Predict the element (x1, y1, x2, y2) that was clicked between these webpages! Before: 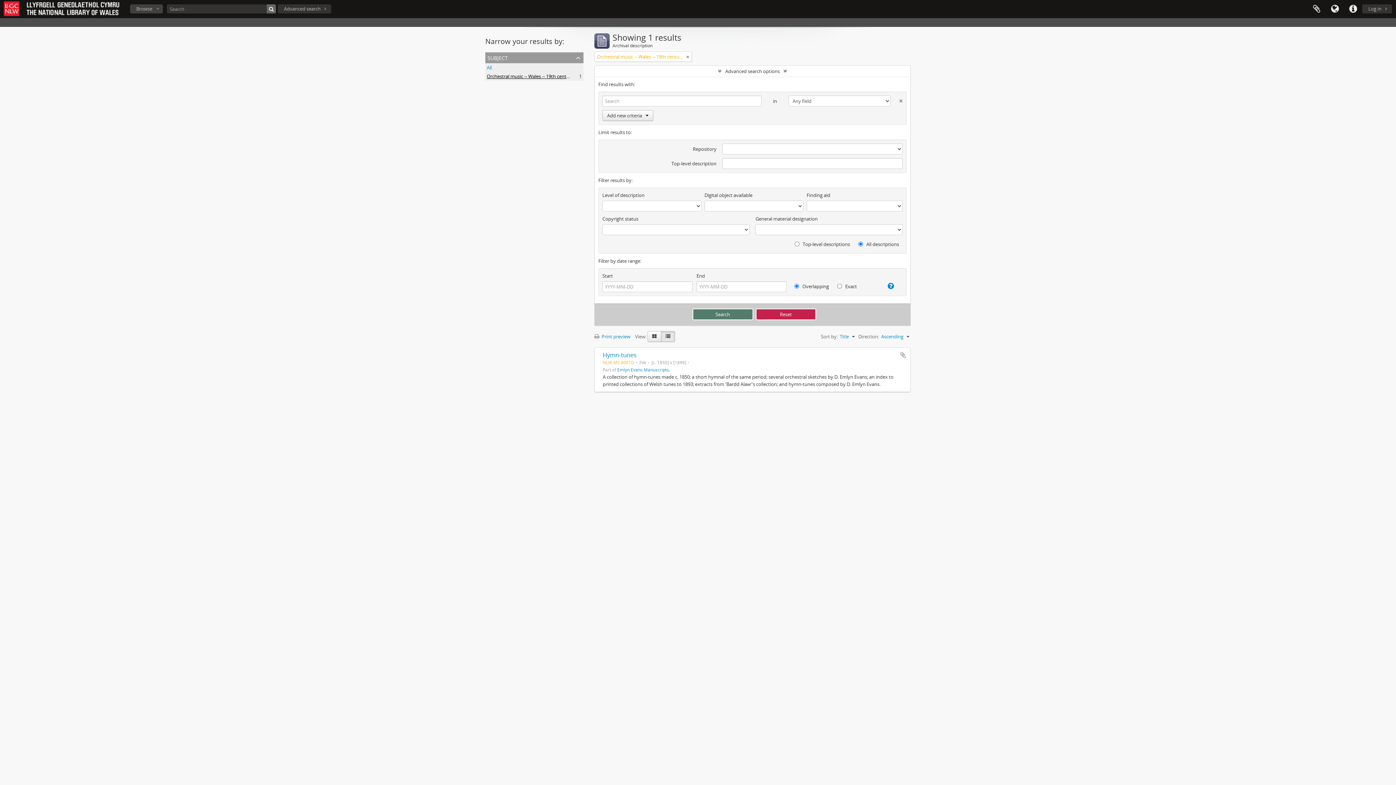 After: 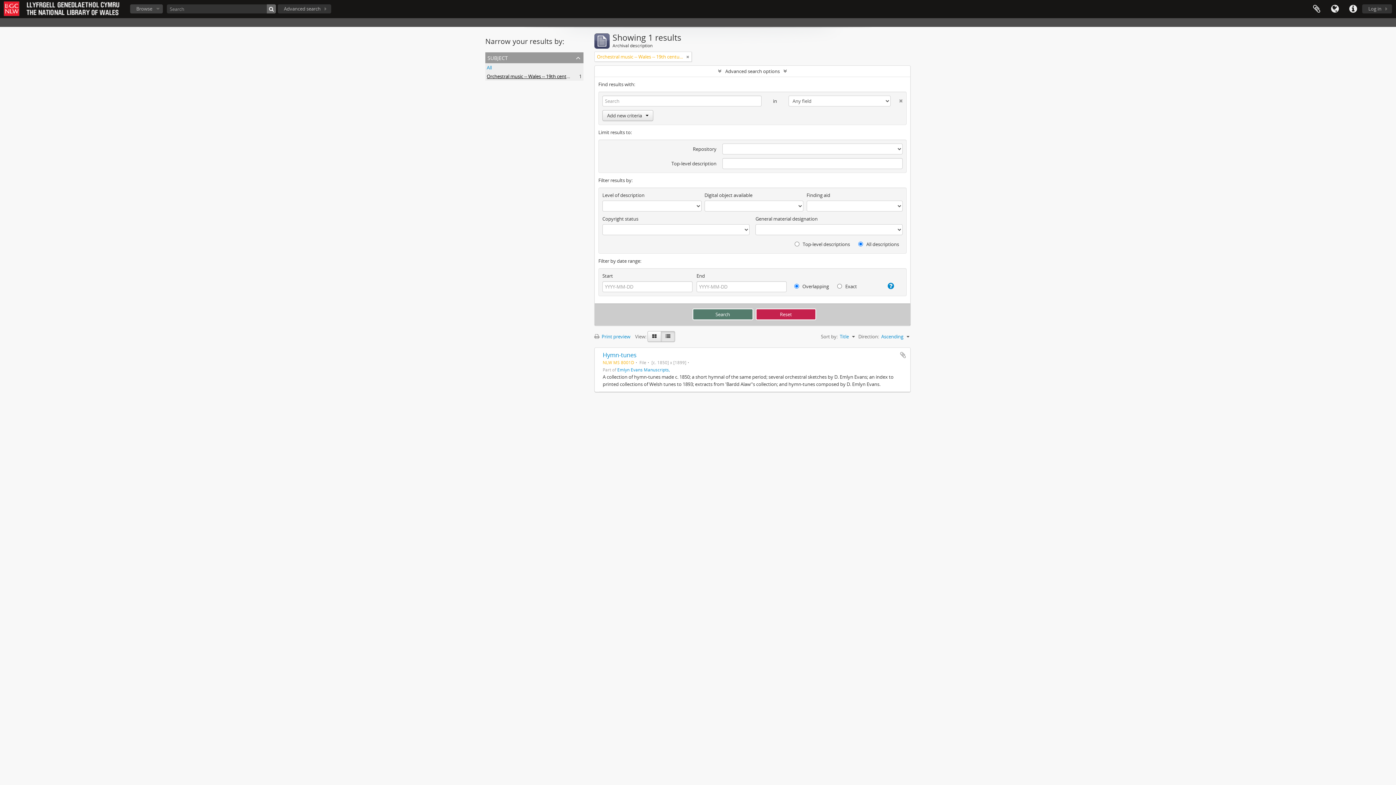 Action: label: Orchestral music -- Wales -- 19th century -- Scores
, 1 results bbox: (486, 73, 593, 79)